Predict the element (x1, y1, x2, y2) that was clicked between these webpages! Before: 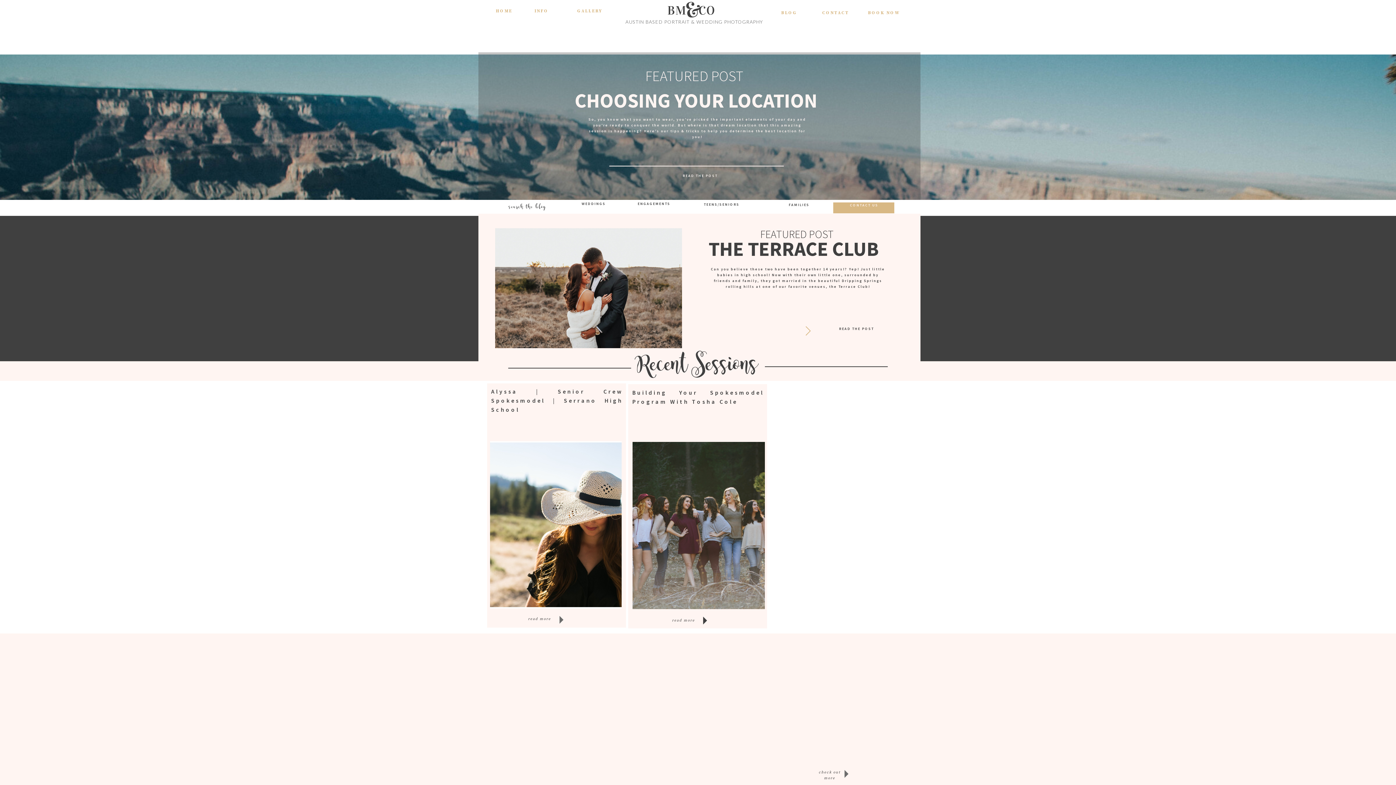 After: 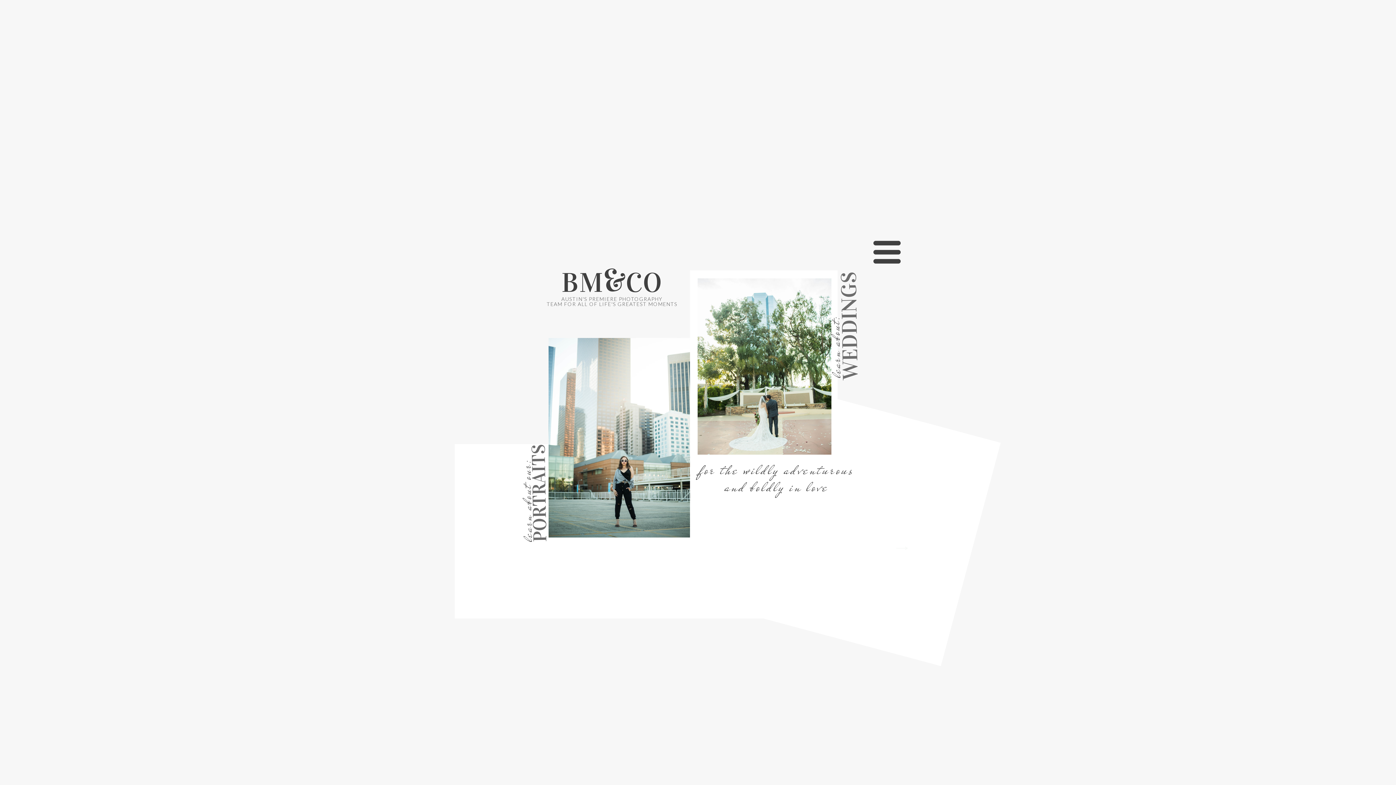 Action: bbox: (480, 6, 528, 16) label: HOME